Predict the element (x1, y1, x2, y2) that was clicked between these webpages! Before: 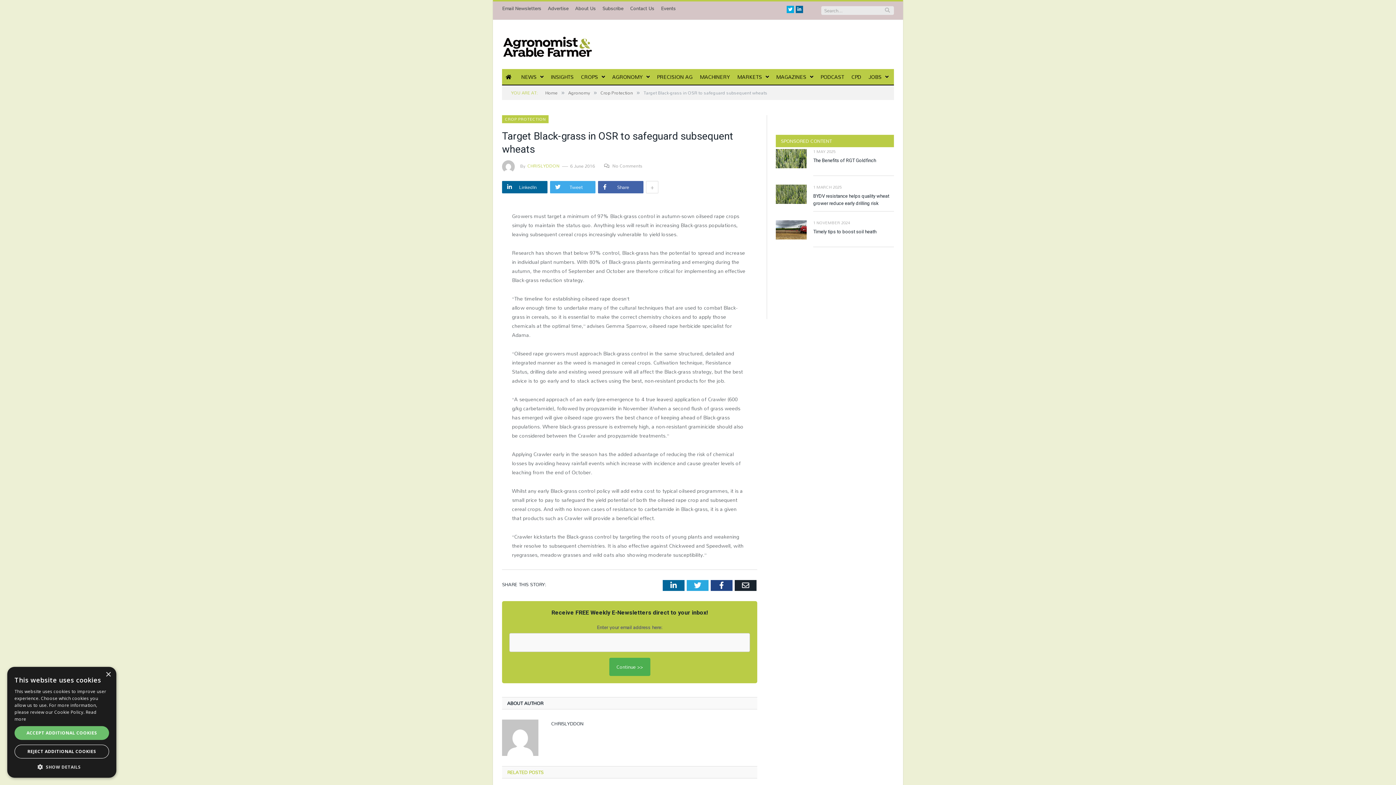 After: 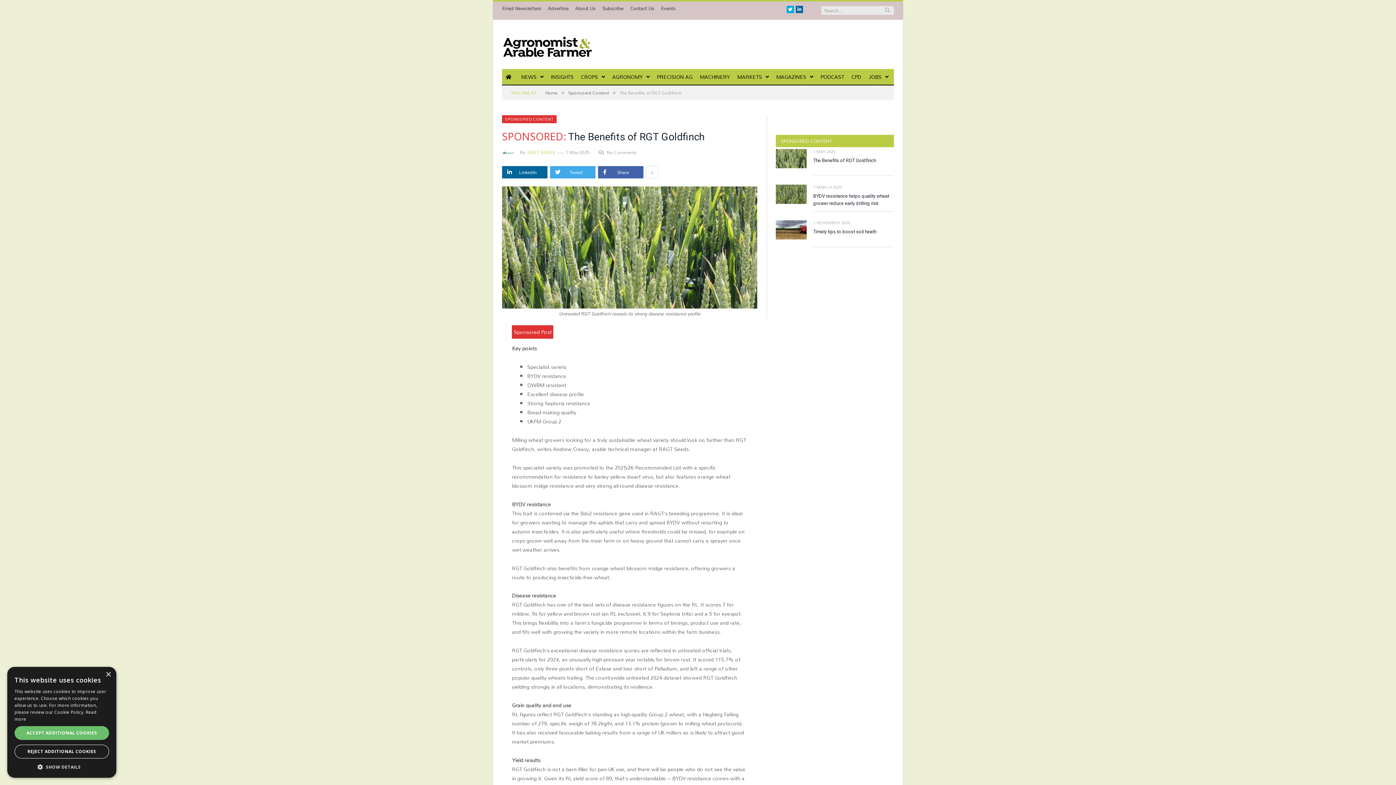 Action: label: The Benefits of RGT Goldfinch bbox: (813, 157, 894, 164)